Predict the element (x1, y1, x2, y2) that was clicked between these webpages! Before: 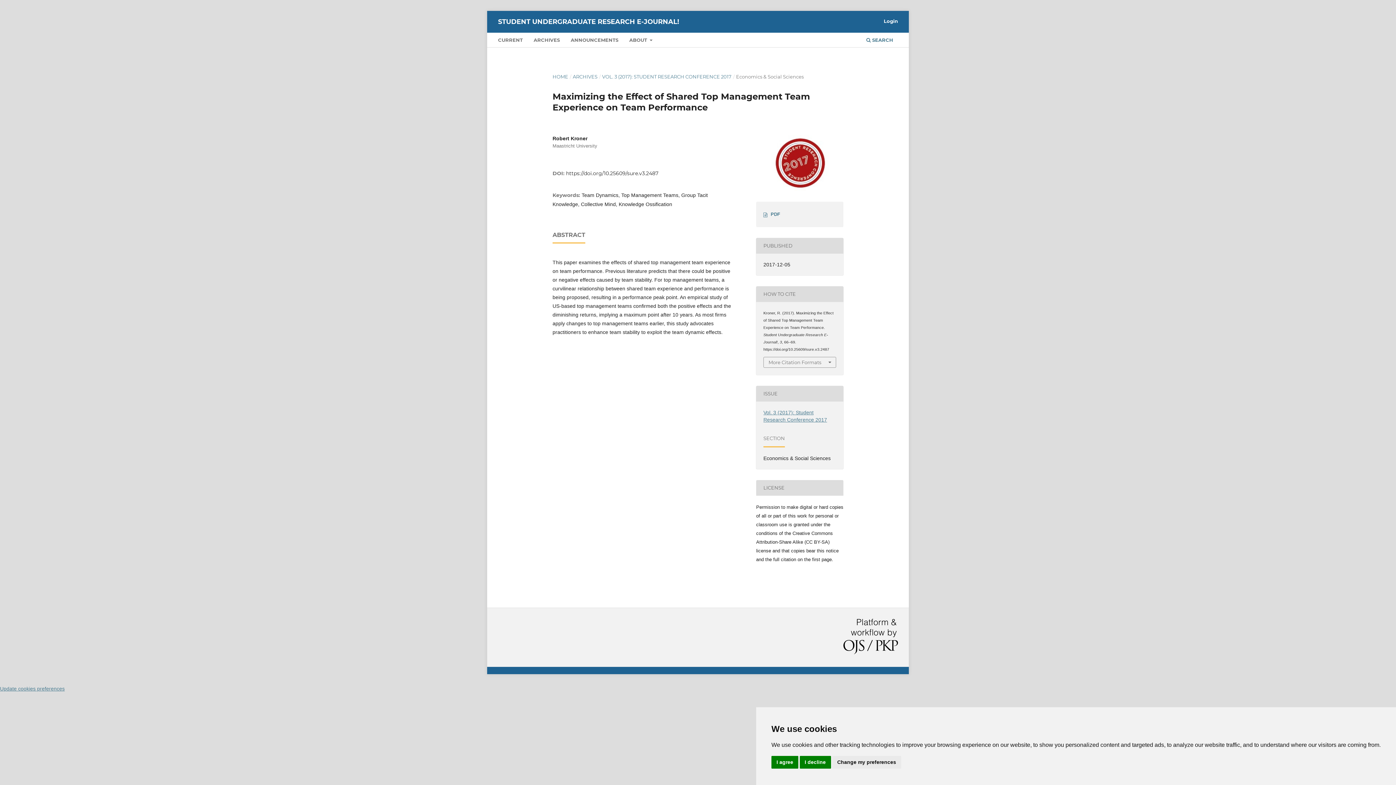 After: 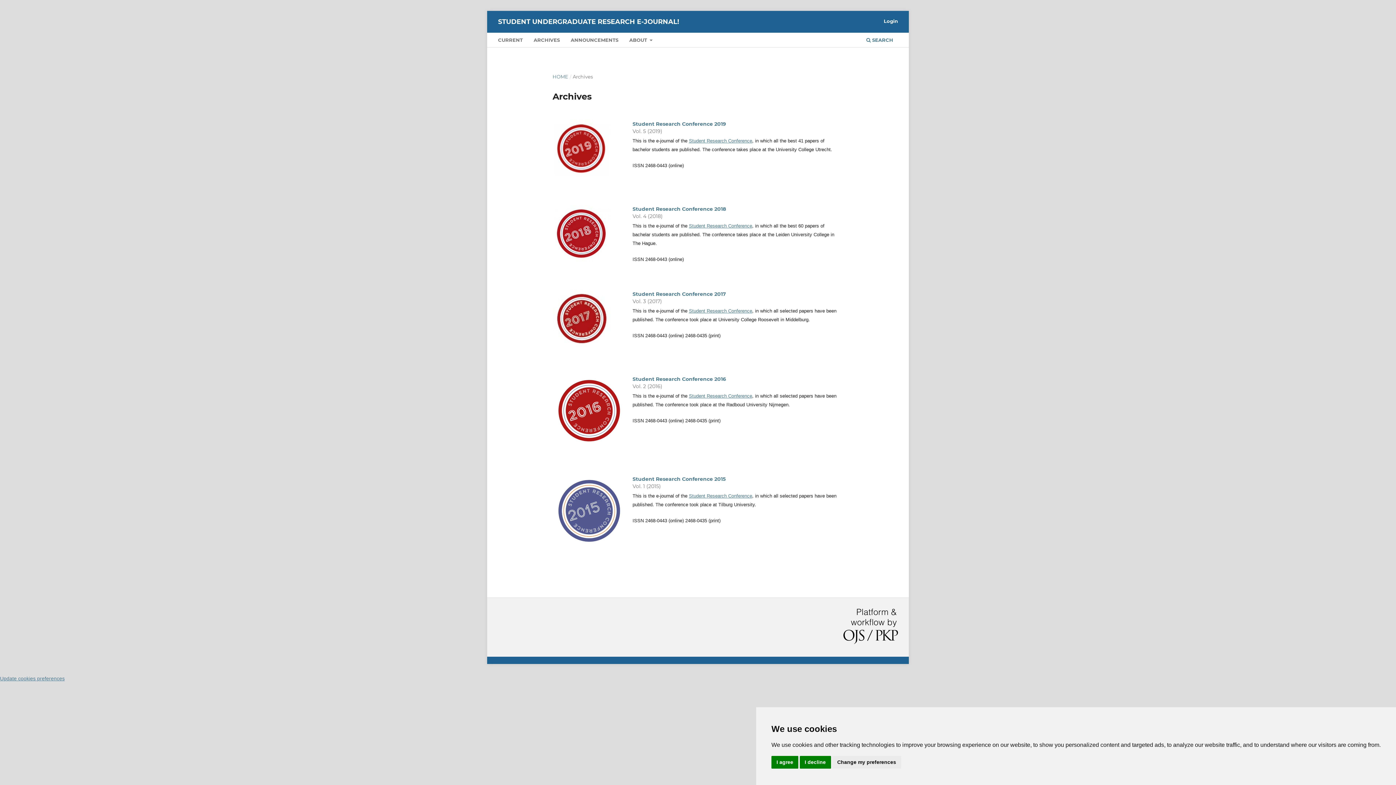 Action: label: ARCHIVES bbox: (572, 73, 597, 80)